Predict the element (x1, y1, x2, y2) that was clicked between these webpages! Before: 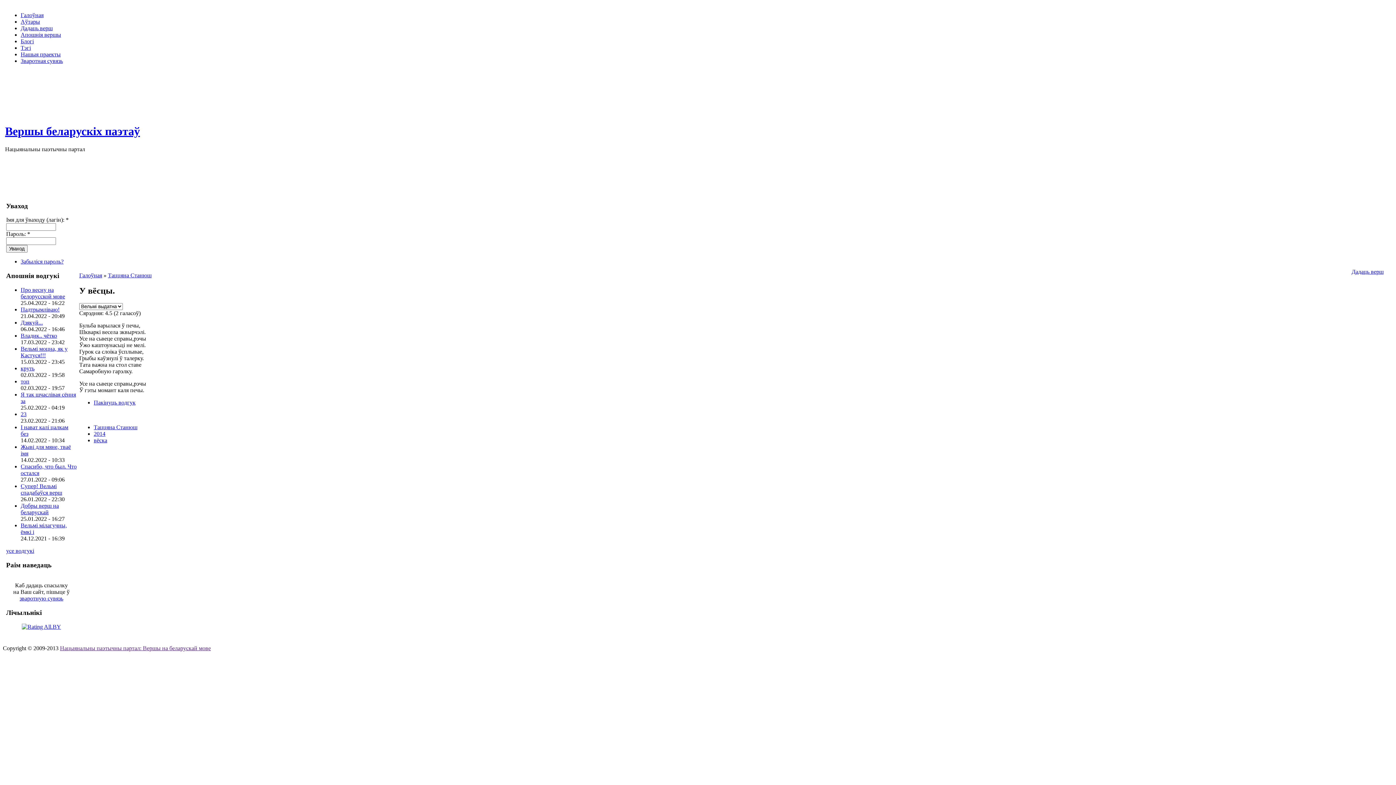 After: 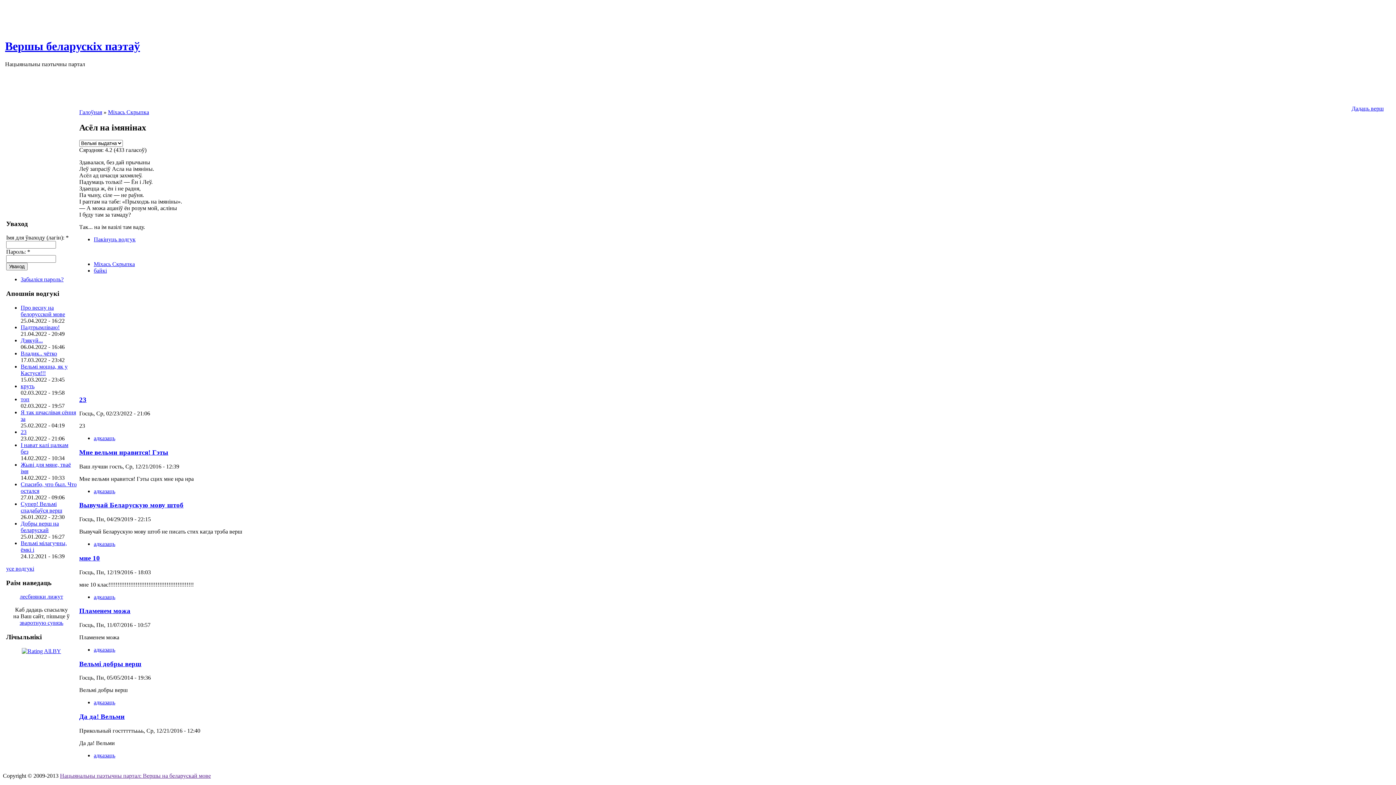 Action: bbox: (20, 411, 26, 417) label: 23